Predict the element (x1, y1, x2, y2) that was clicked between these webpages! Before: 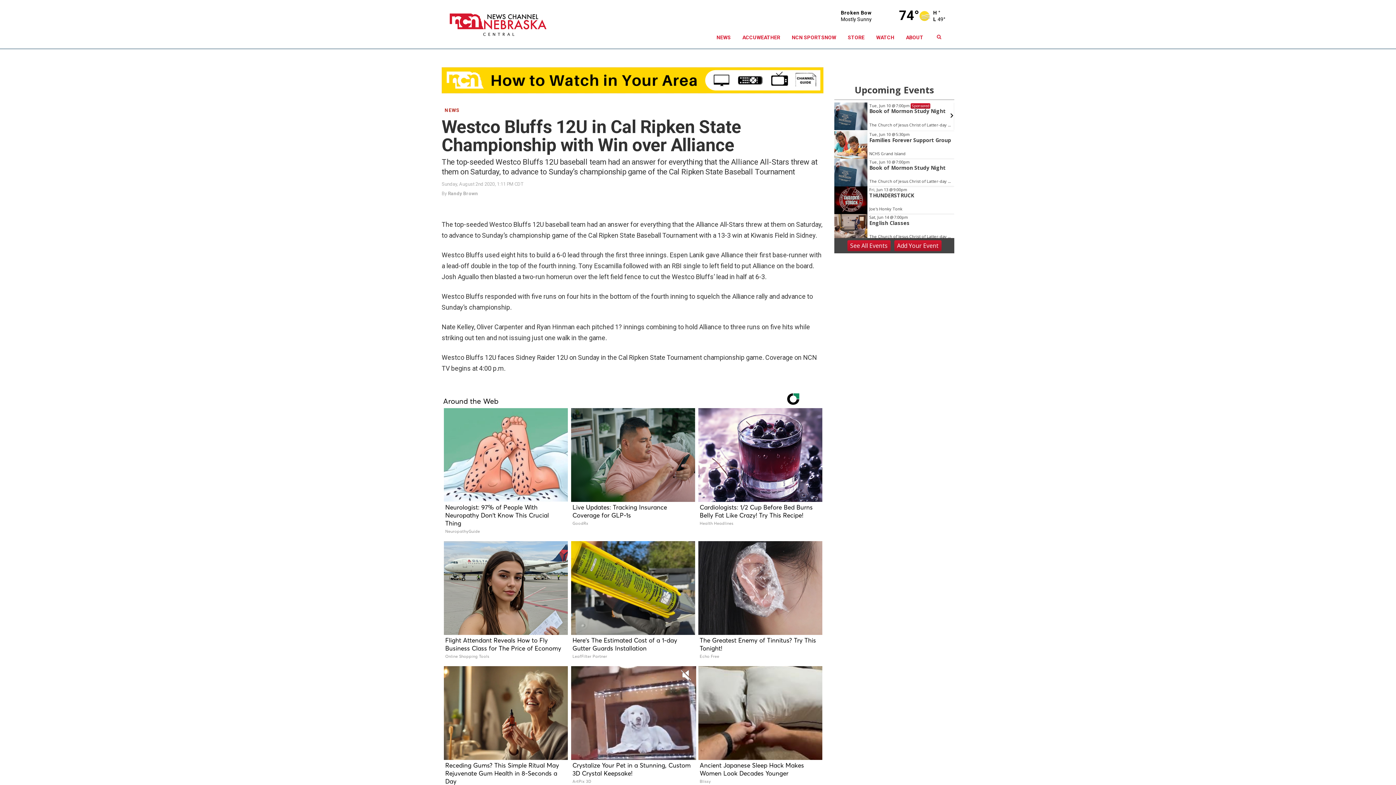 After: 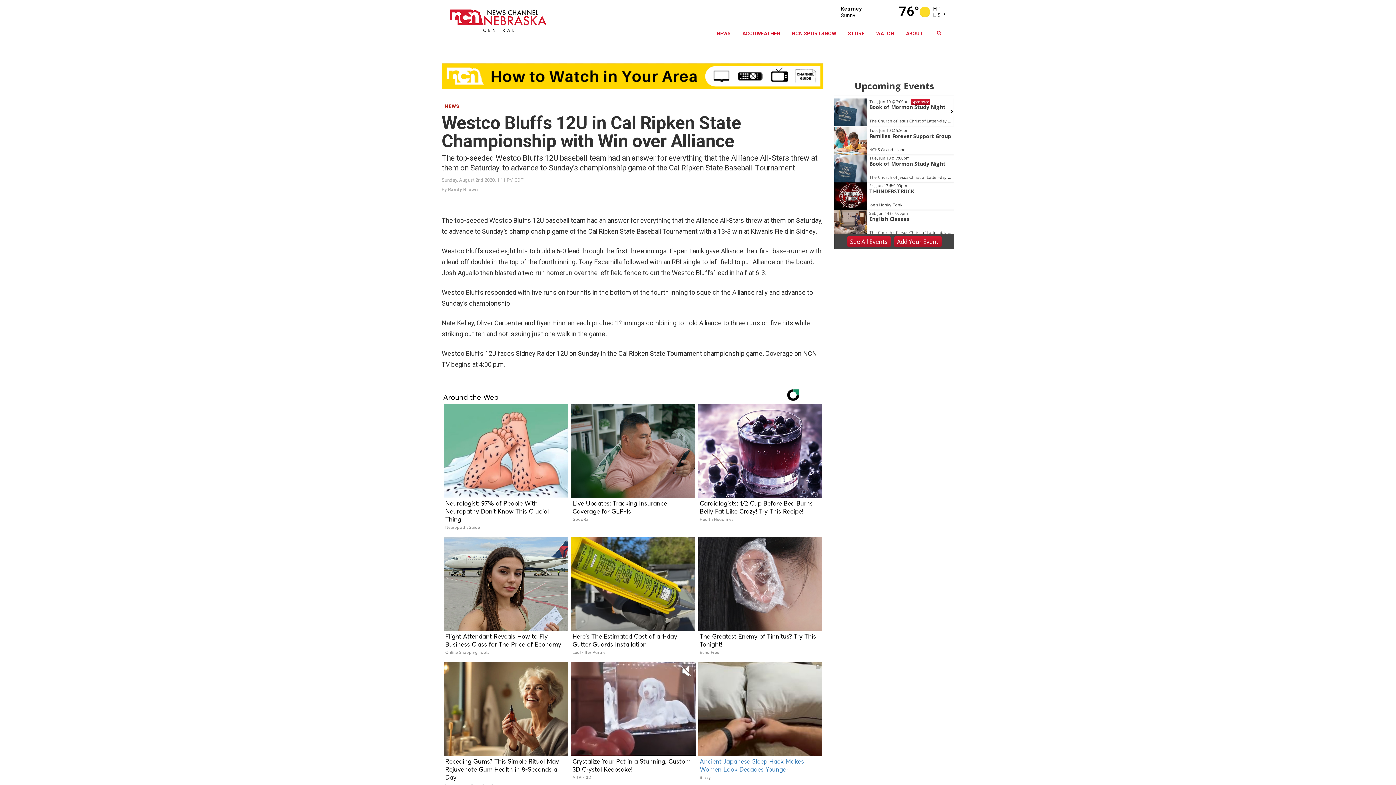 Action: bbox: (697, 666, 822, 789) label: Ancient Japanese Sleep Hack Makes Women Look Decades Younger
Blissy